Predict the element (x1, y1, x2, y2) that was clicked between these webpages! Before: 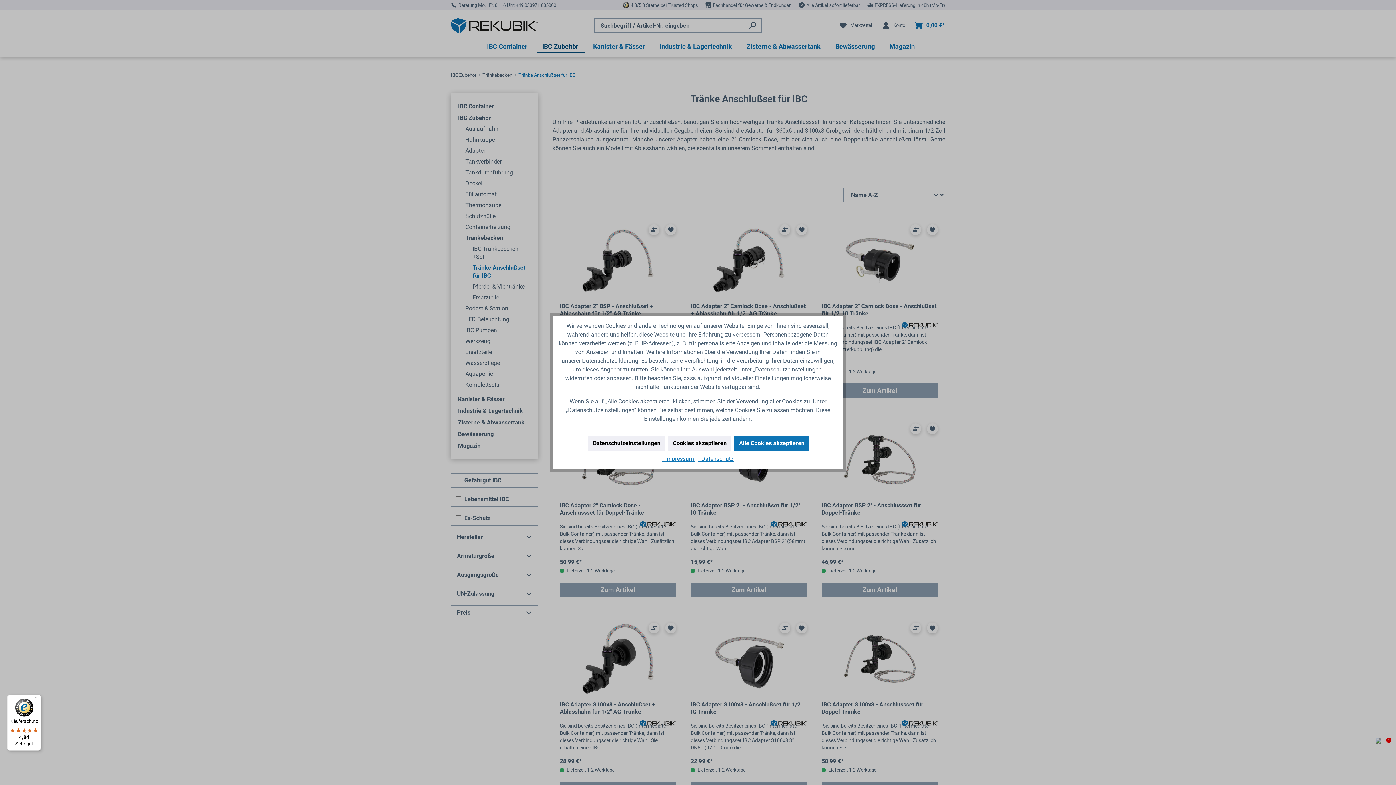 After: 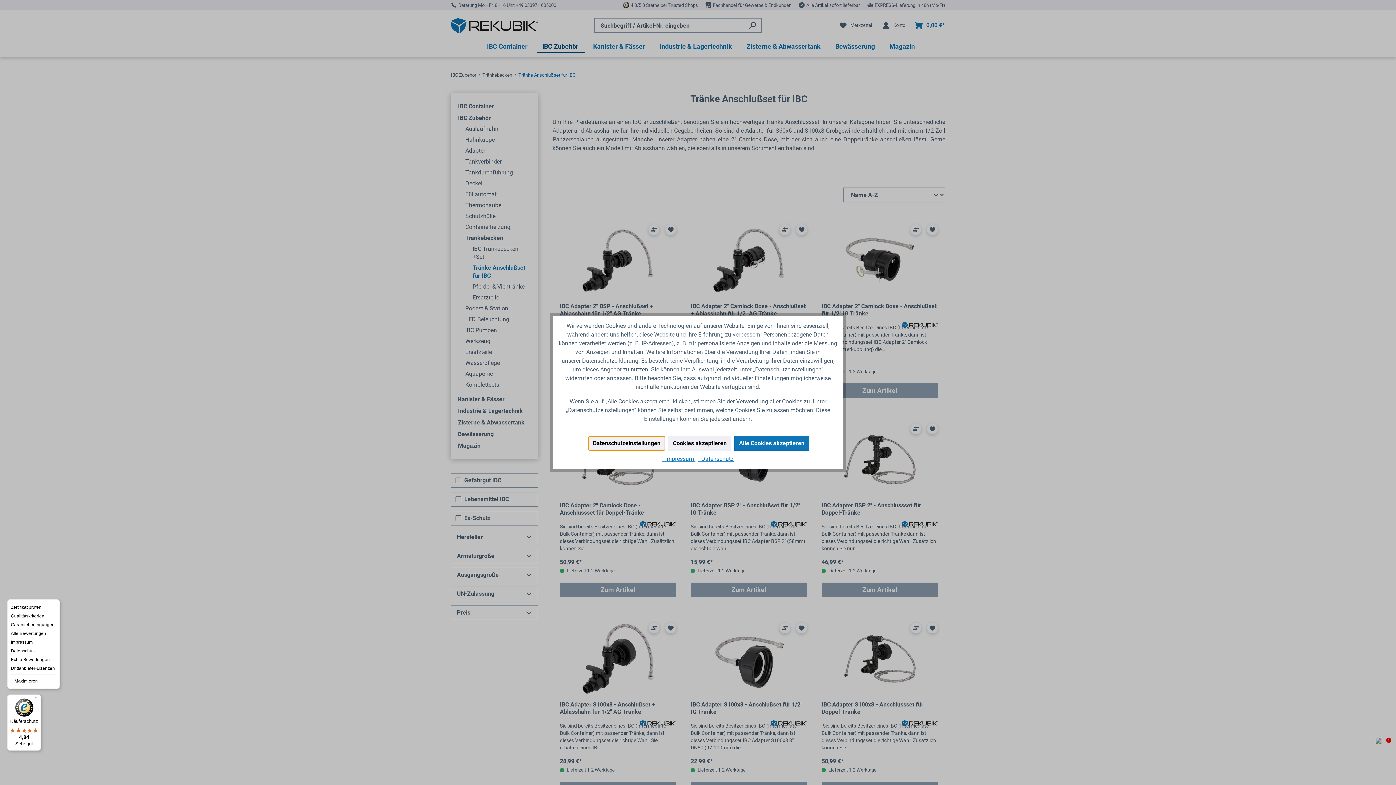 Action: label: Menü bbox: (32, 694, 41, 703)